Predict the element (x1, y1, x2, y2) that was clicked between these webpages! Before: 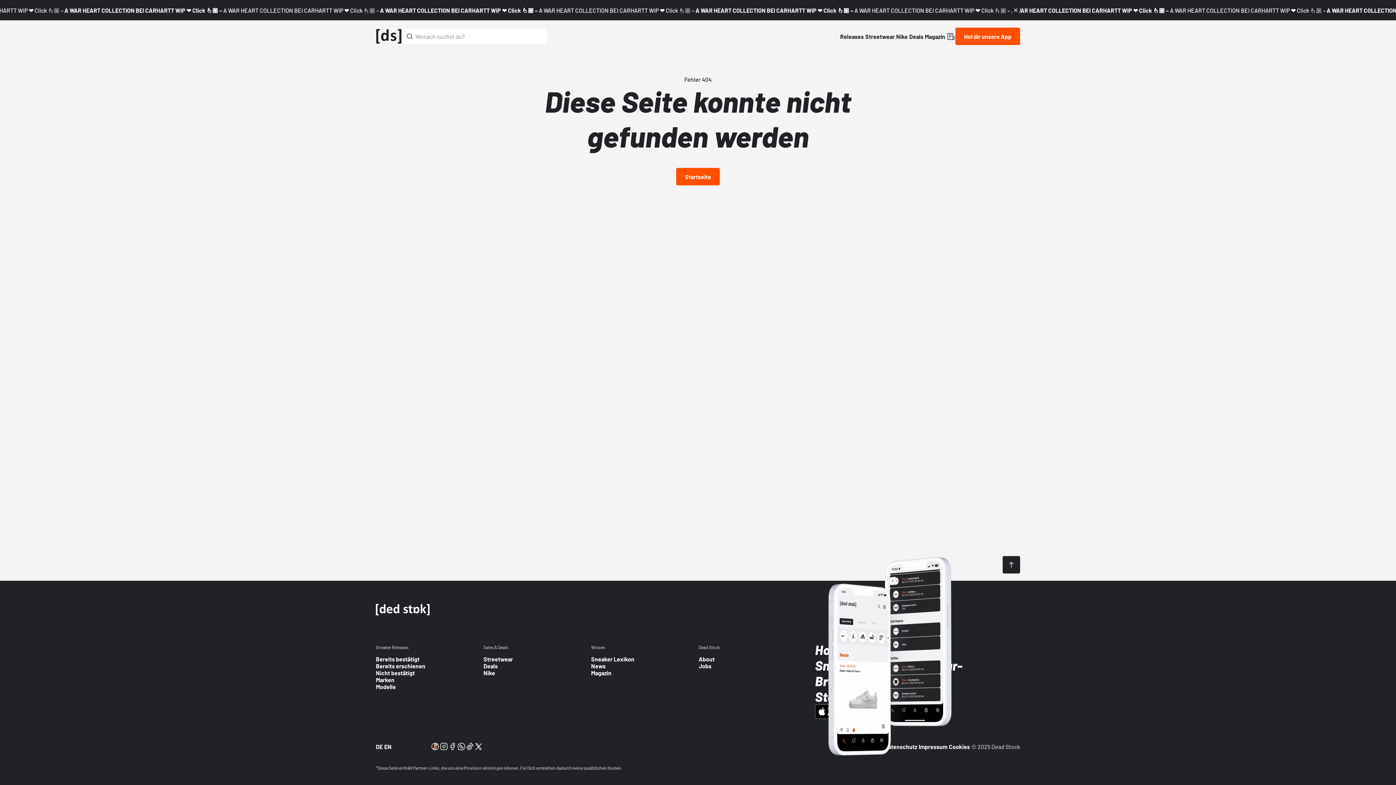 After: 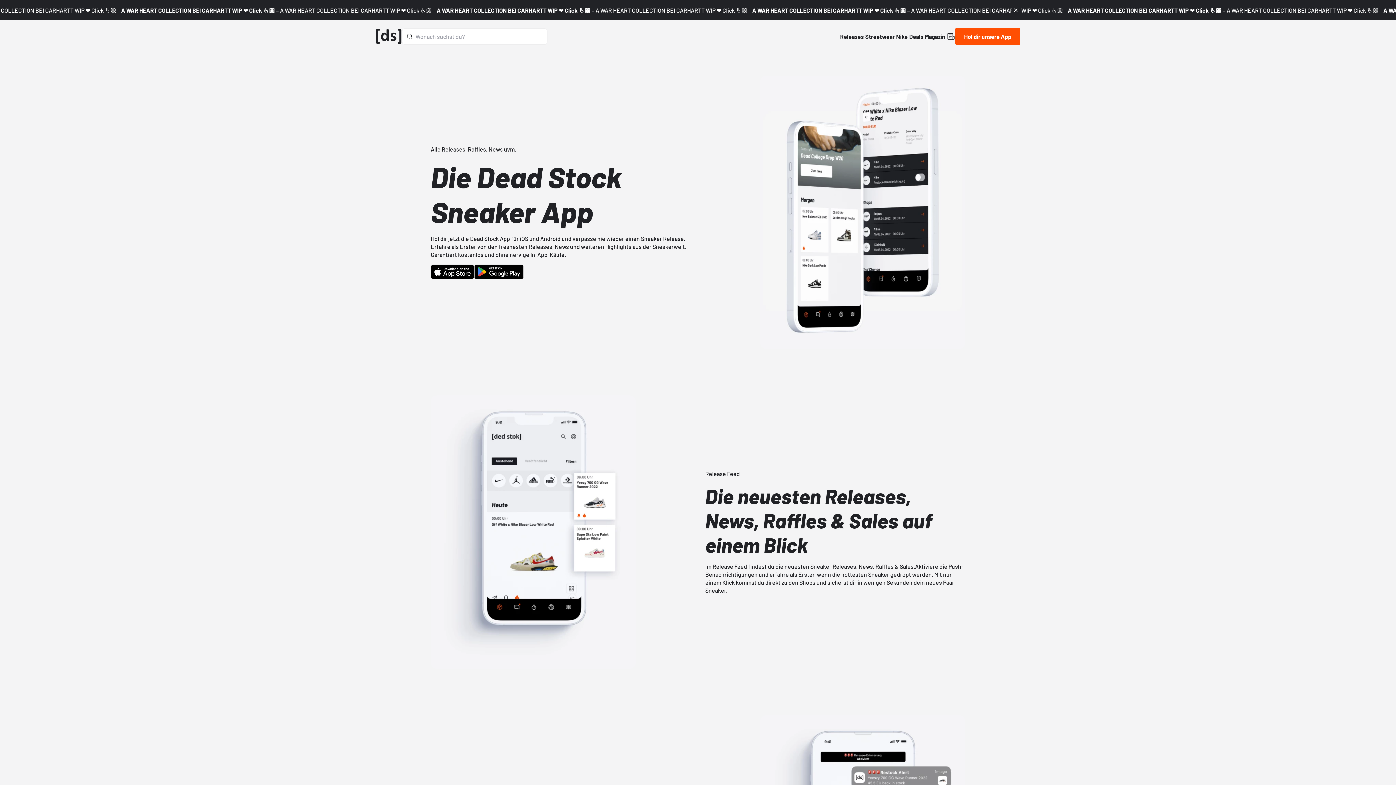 Action: bbox: (955, 27, 1020, 45) label: Hol dir unsere App